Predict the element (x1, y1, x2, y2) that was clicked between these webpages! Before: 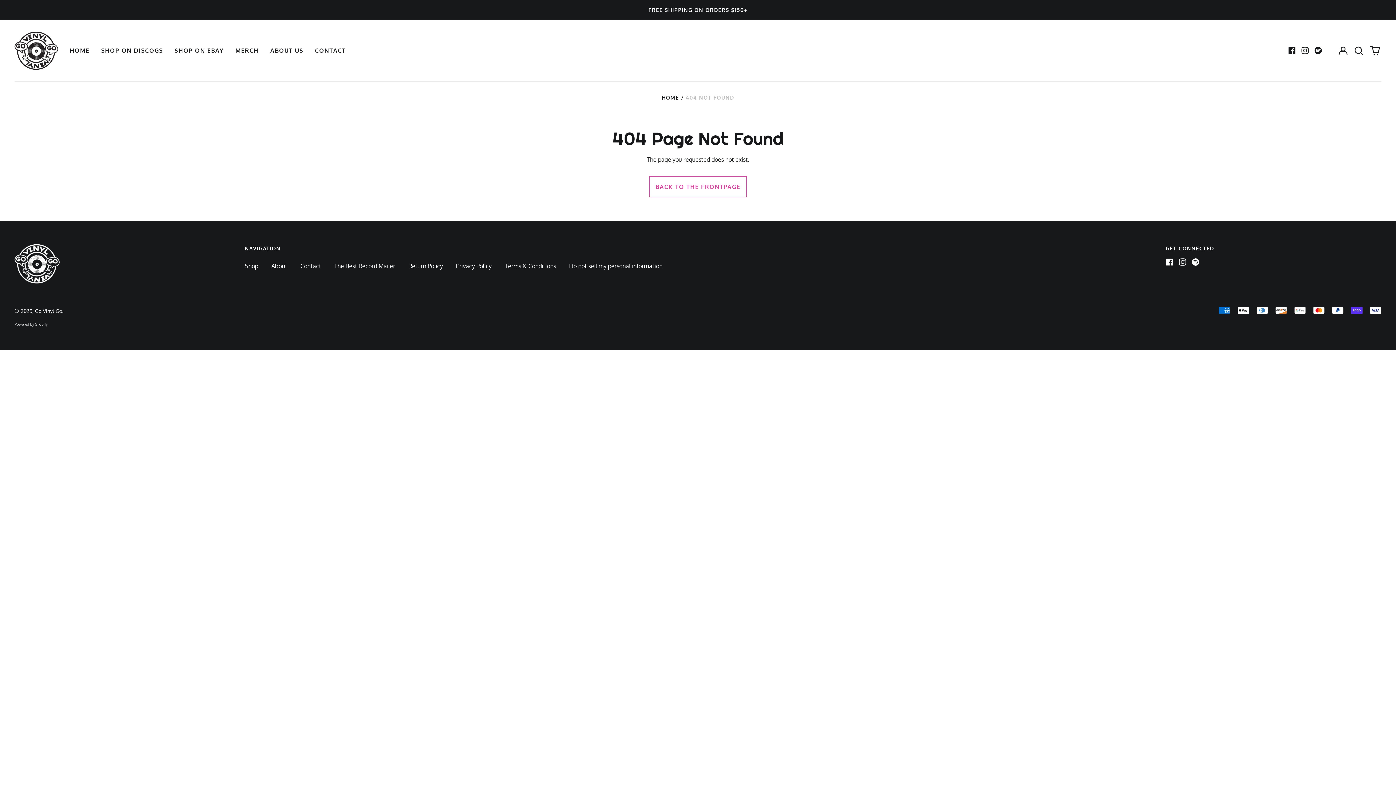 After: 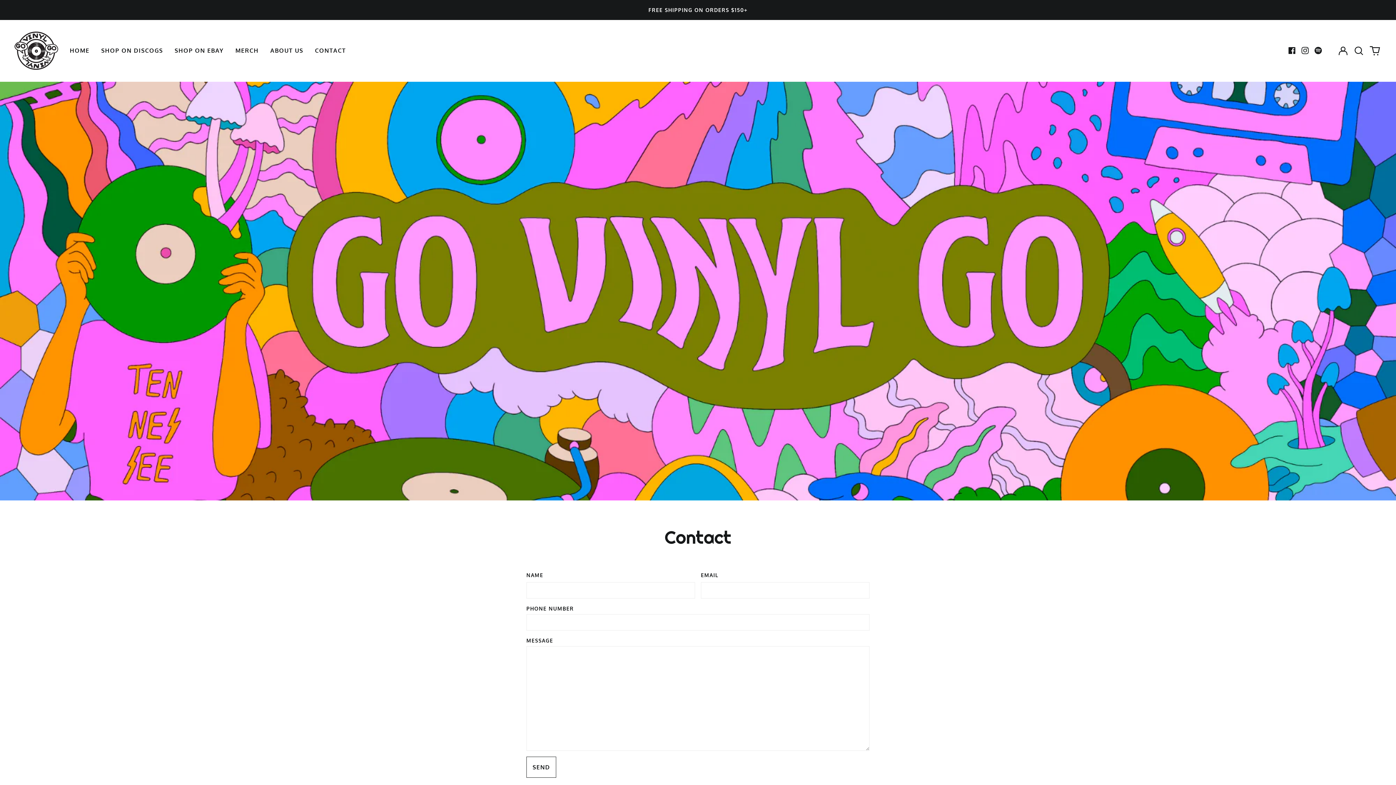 Action: bbox: (300, 262, 321, 269) label: Contact